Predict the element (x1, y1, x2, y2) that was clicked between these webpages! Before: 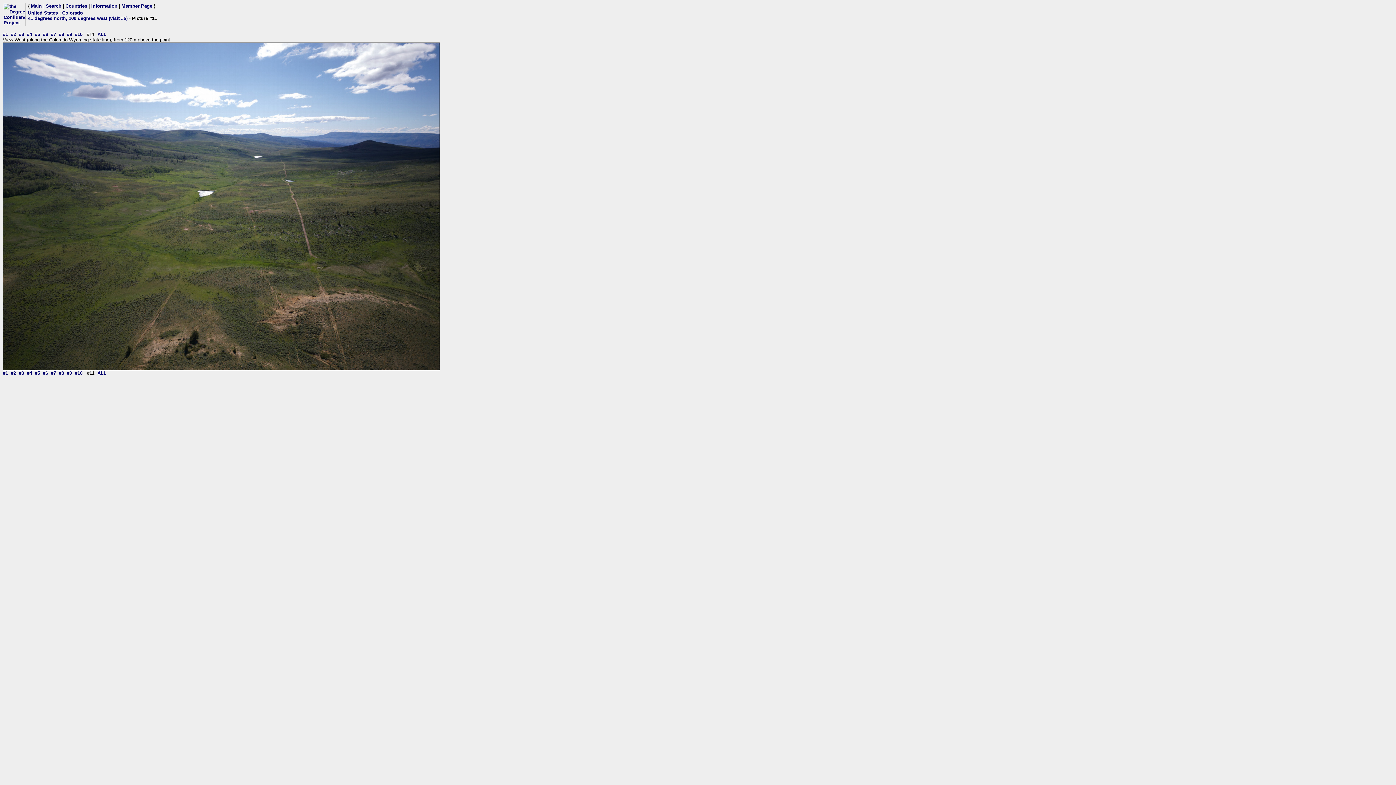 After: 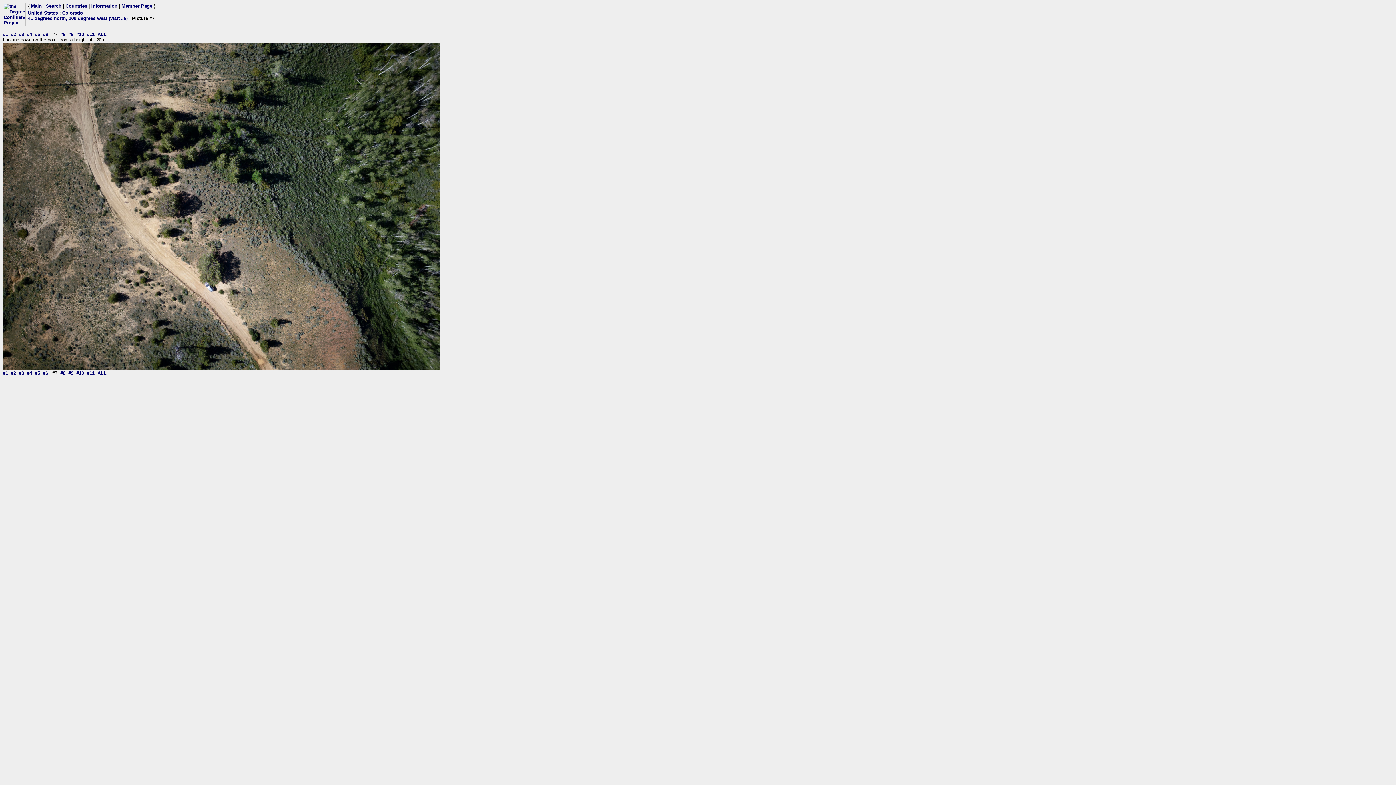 Action: bbox: (50, 370, 56, 376) label: #7